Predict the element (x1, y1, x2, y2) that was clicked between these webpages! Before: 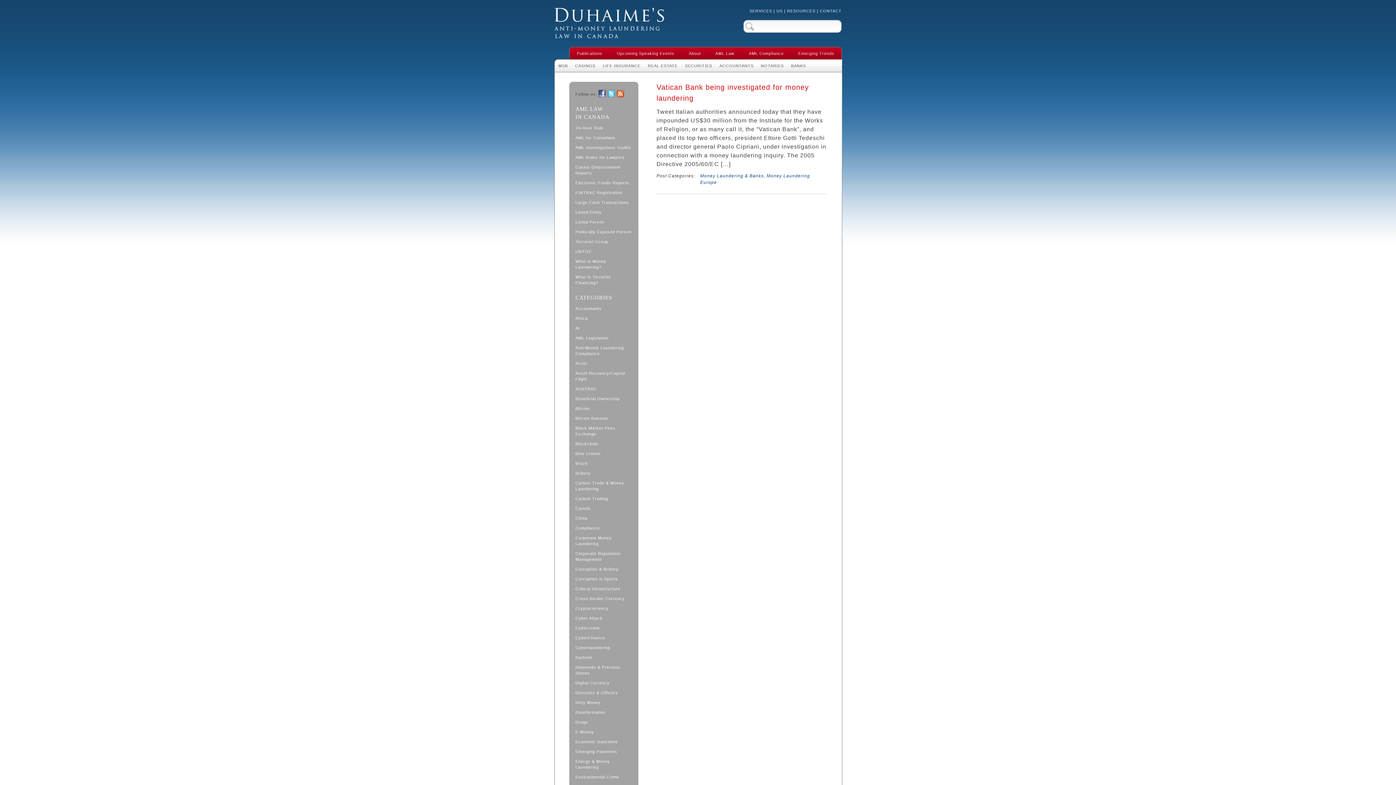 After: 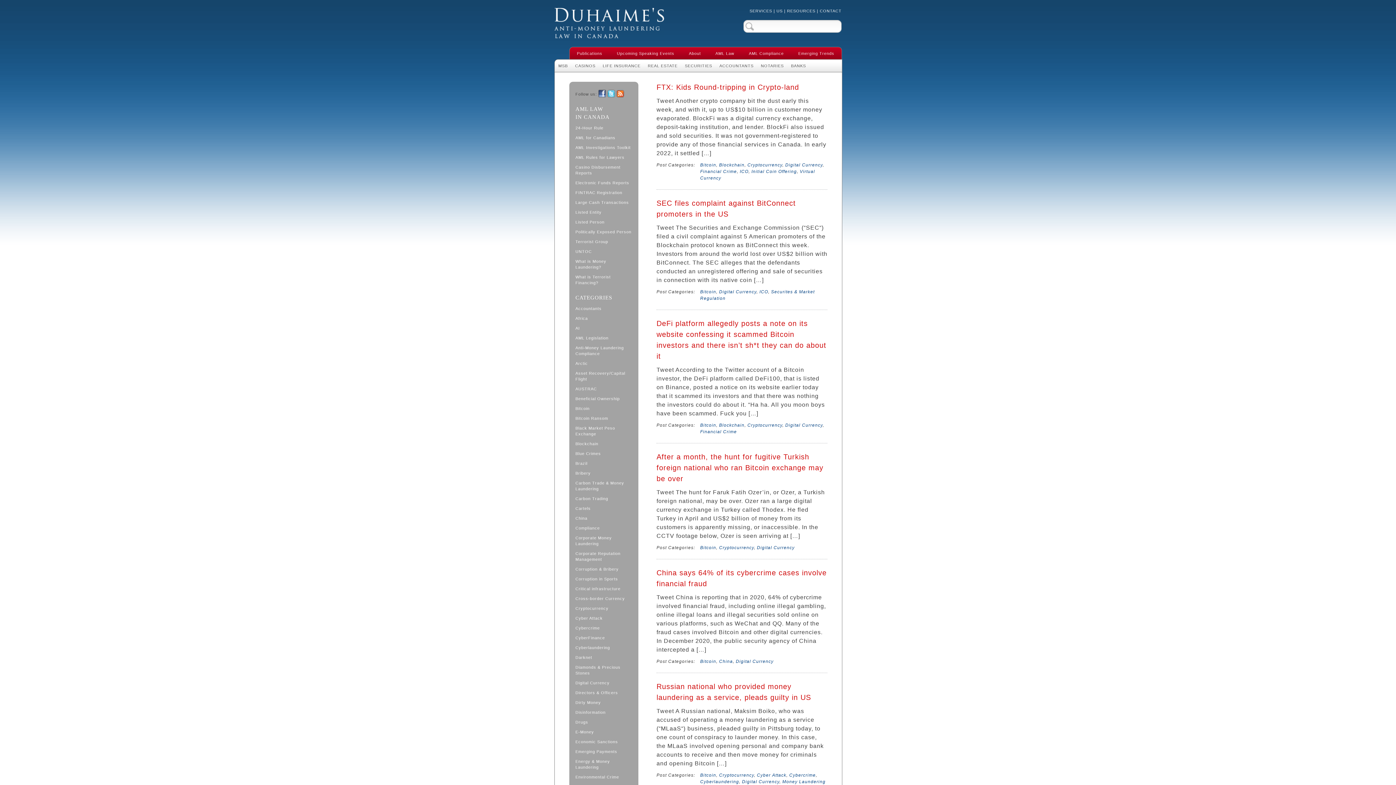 Action: label: Digital Currency bbox: (575, 681, 609, 685)